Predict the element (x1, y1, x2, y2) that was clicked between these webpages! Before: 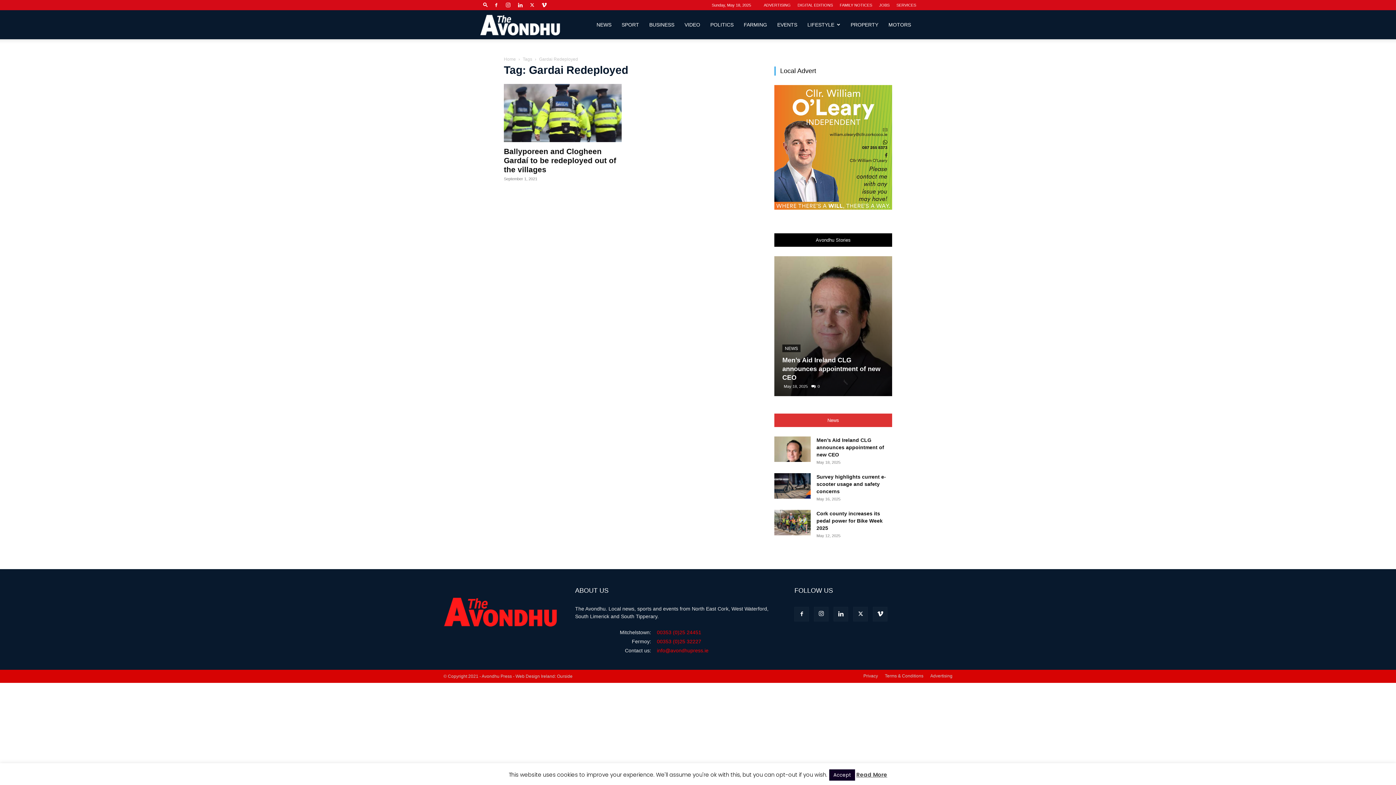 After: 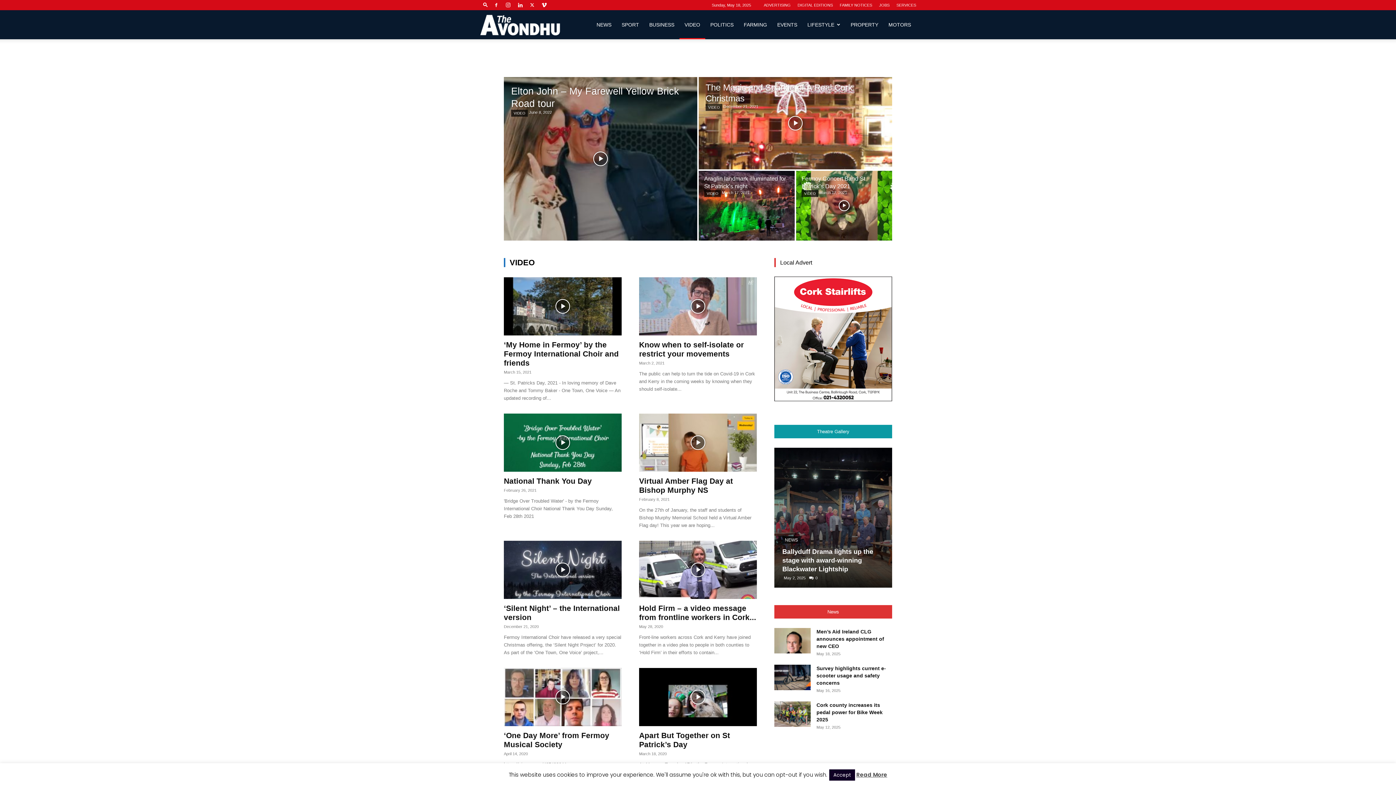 Action: bbox: (679, 10, 705, 39) label: VIDEO